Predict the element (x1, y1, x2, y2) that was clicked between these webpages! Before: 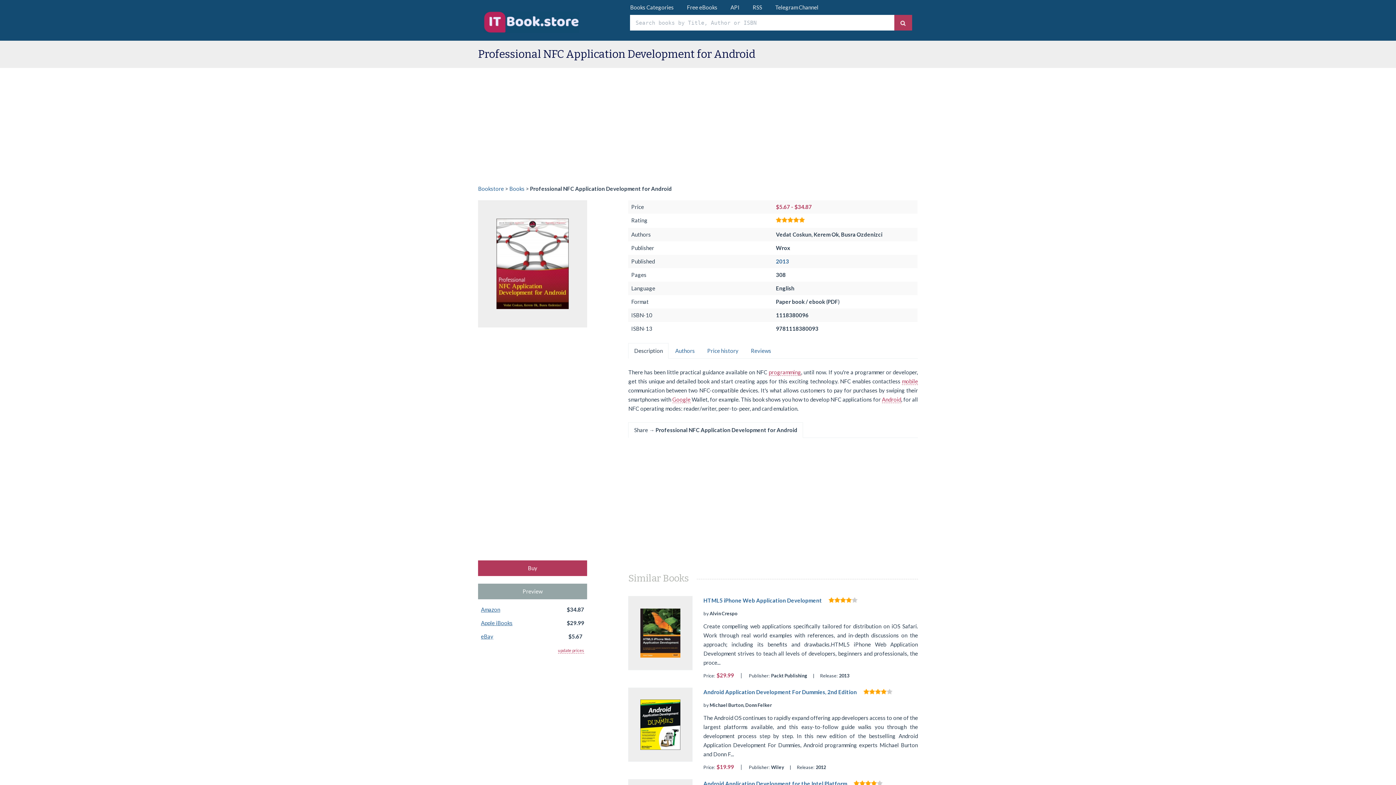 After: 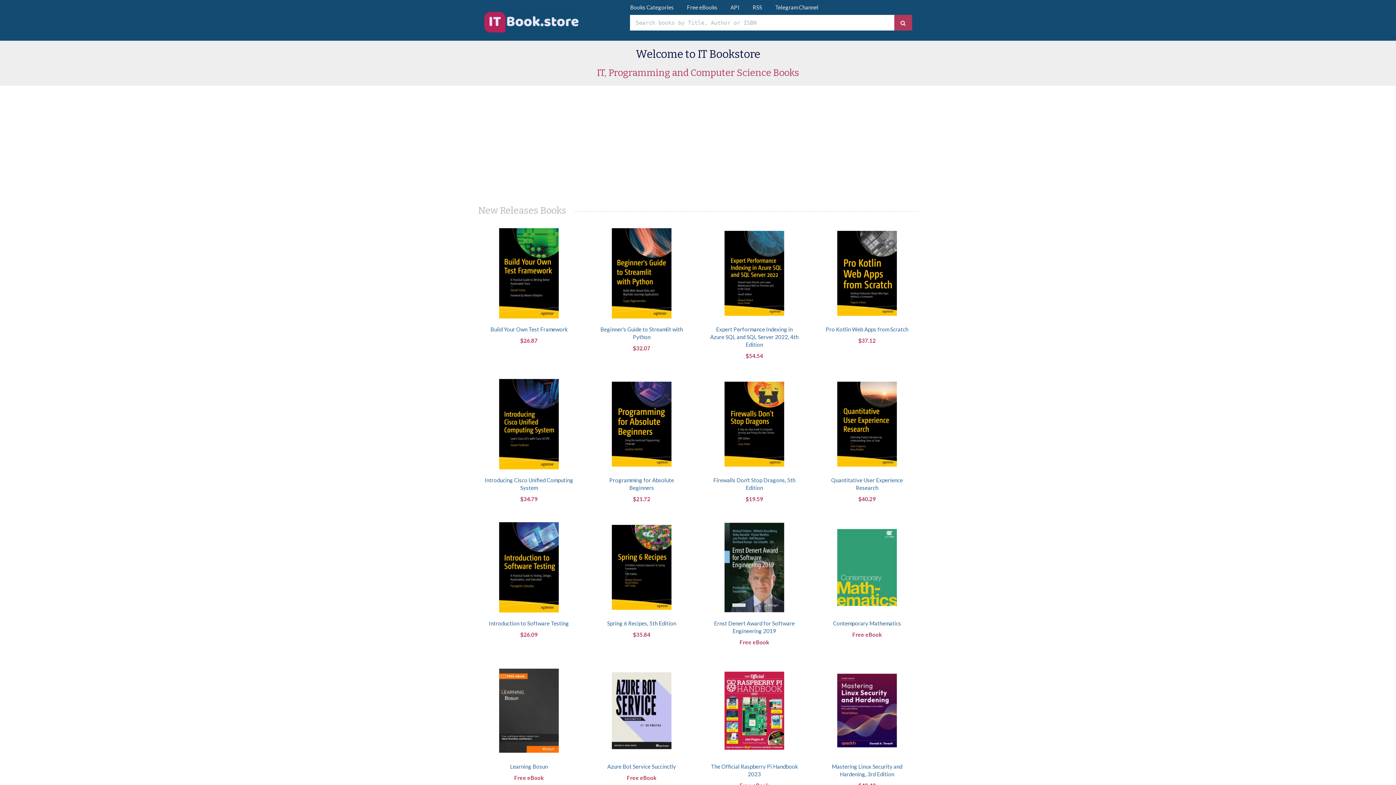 Action: label: Bookstore bbox: (478, 185, 504, 191)